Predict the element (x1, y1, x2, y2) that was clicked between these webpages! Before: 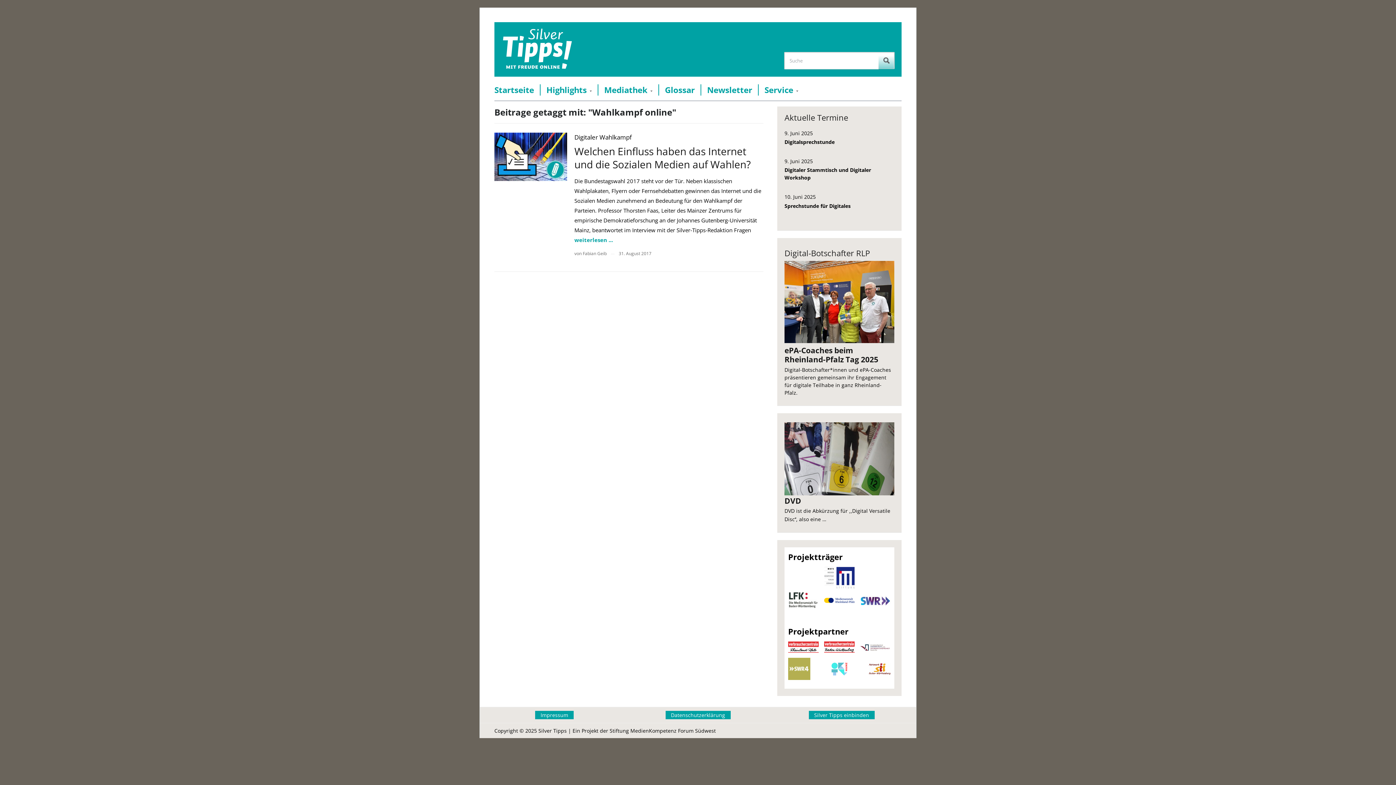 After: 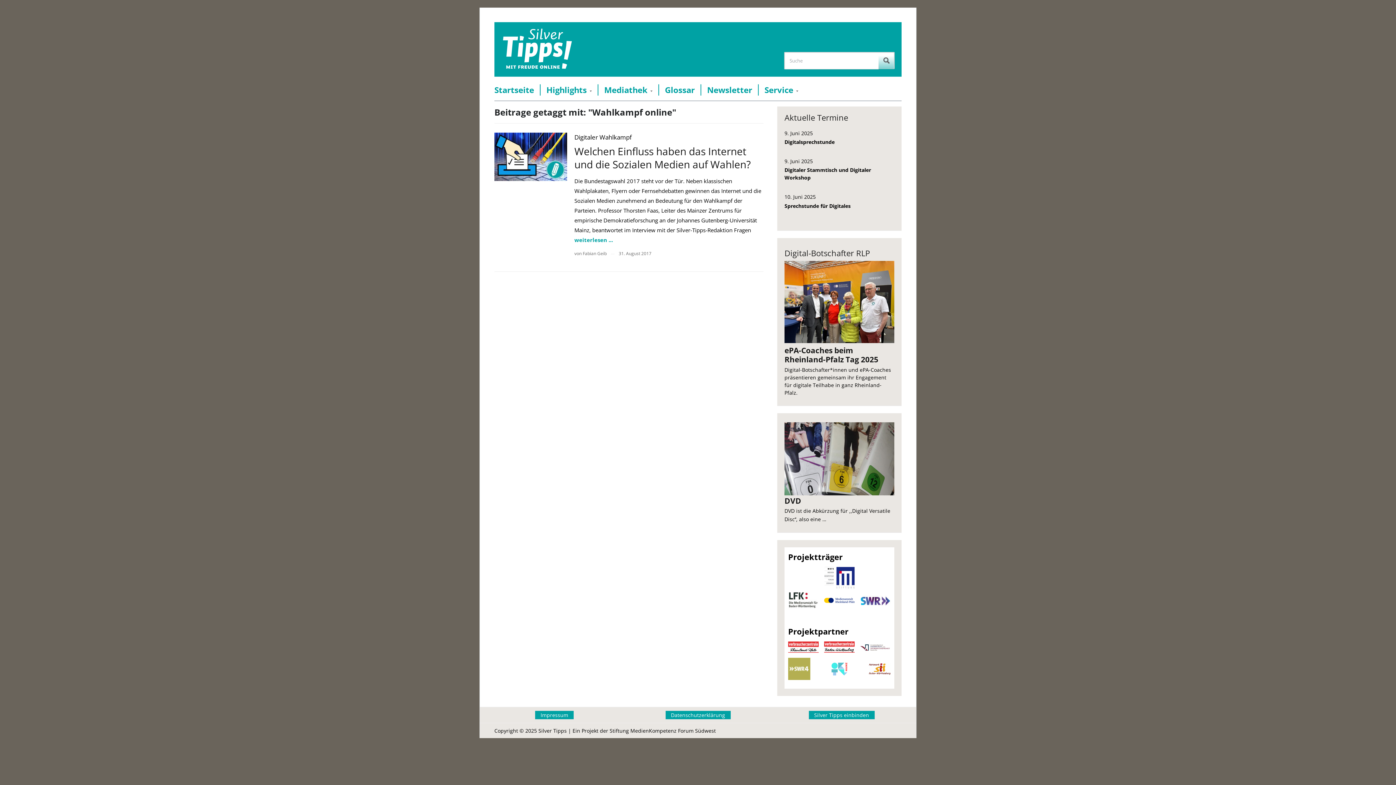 Action: bbox: (784, 260, 894, 343)